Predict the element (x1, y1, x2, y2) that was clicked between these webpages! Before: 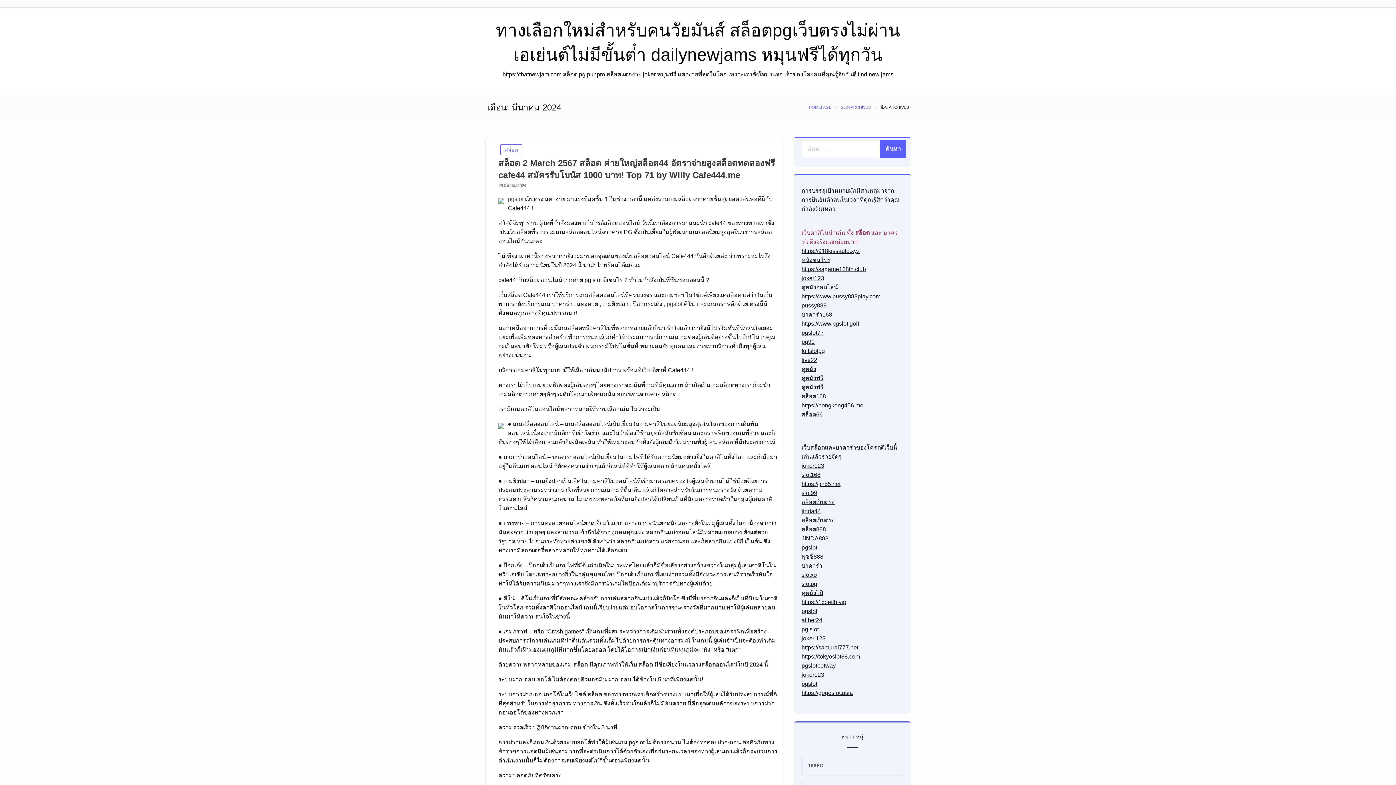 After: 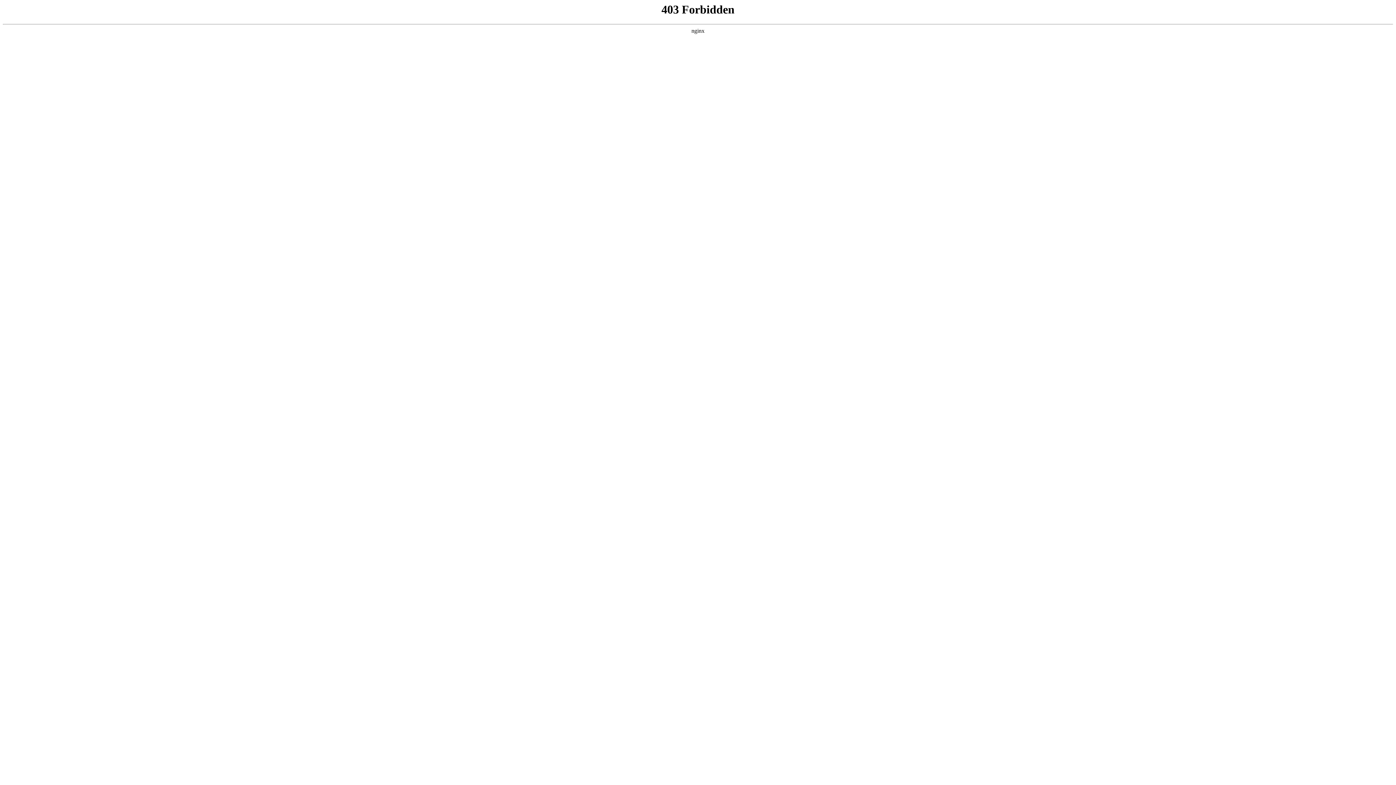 Action: label: pgslot bbox: (801, 544, 817, 550)